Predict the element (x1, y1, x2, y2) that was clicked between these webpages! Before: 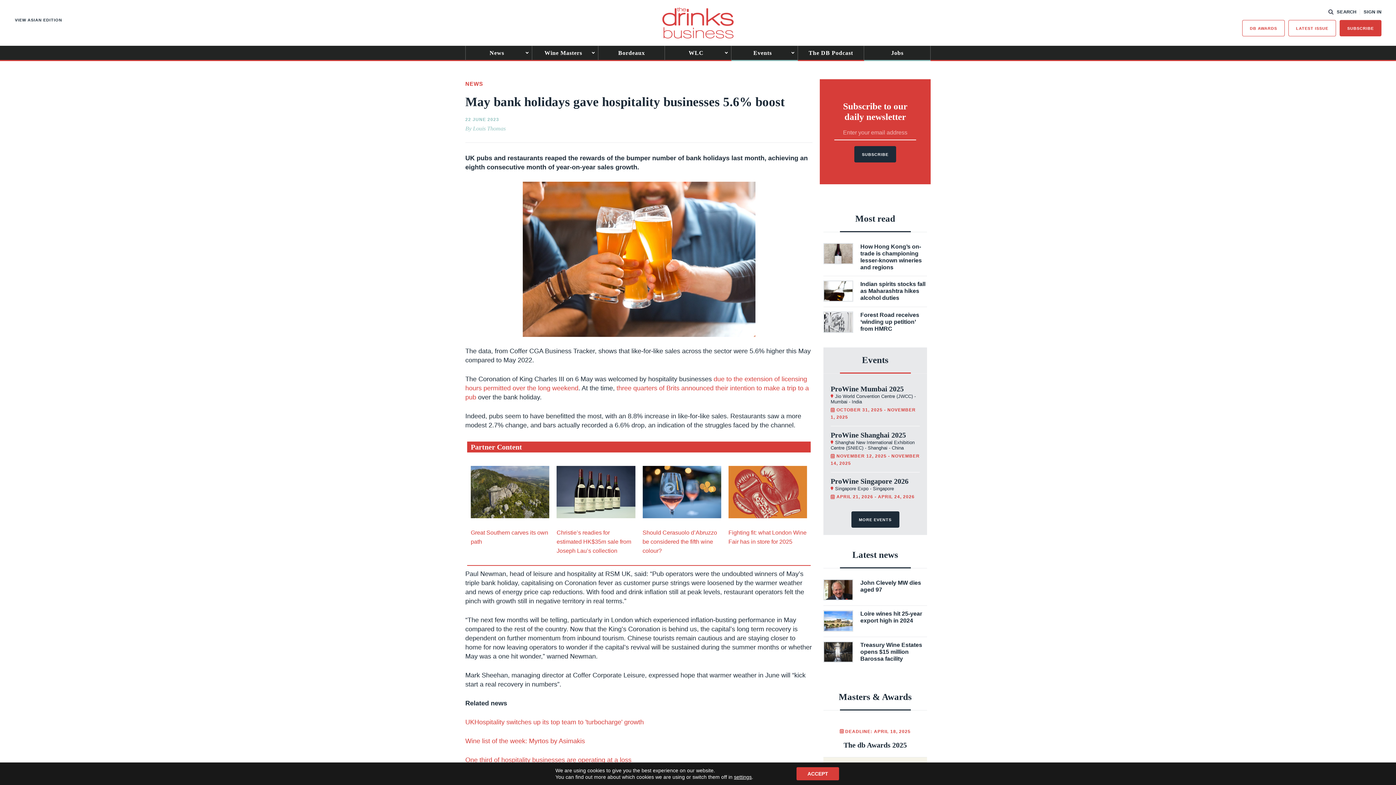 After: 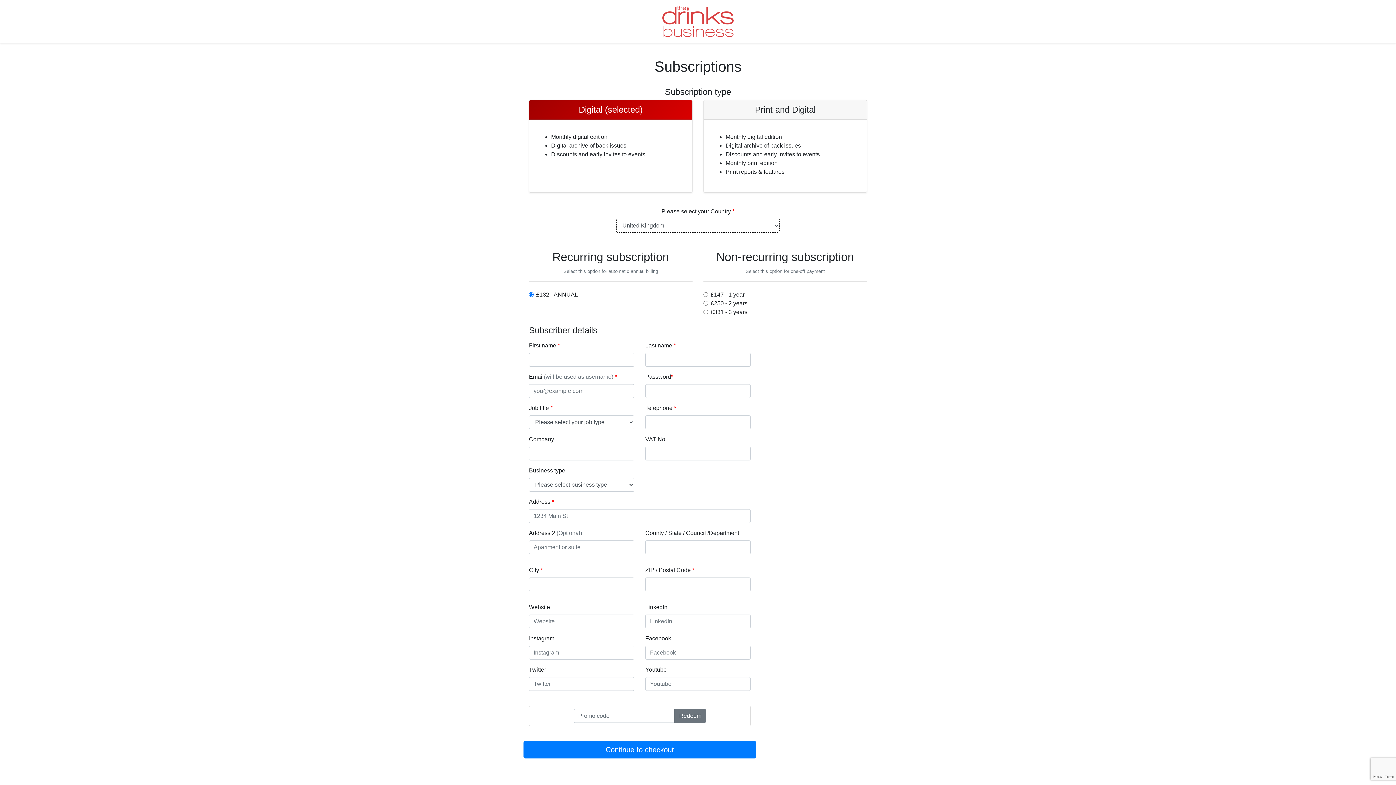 Action: bbox: (1339, 20, 1381, 36) label: SUBSCRIBE